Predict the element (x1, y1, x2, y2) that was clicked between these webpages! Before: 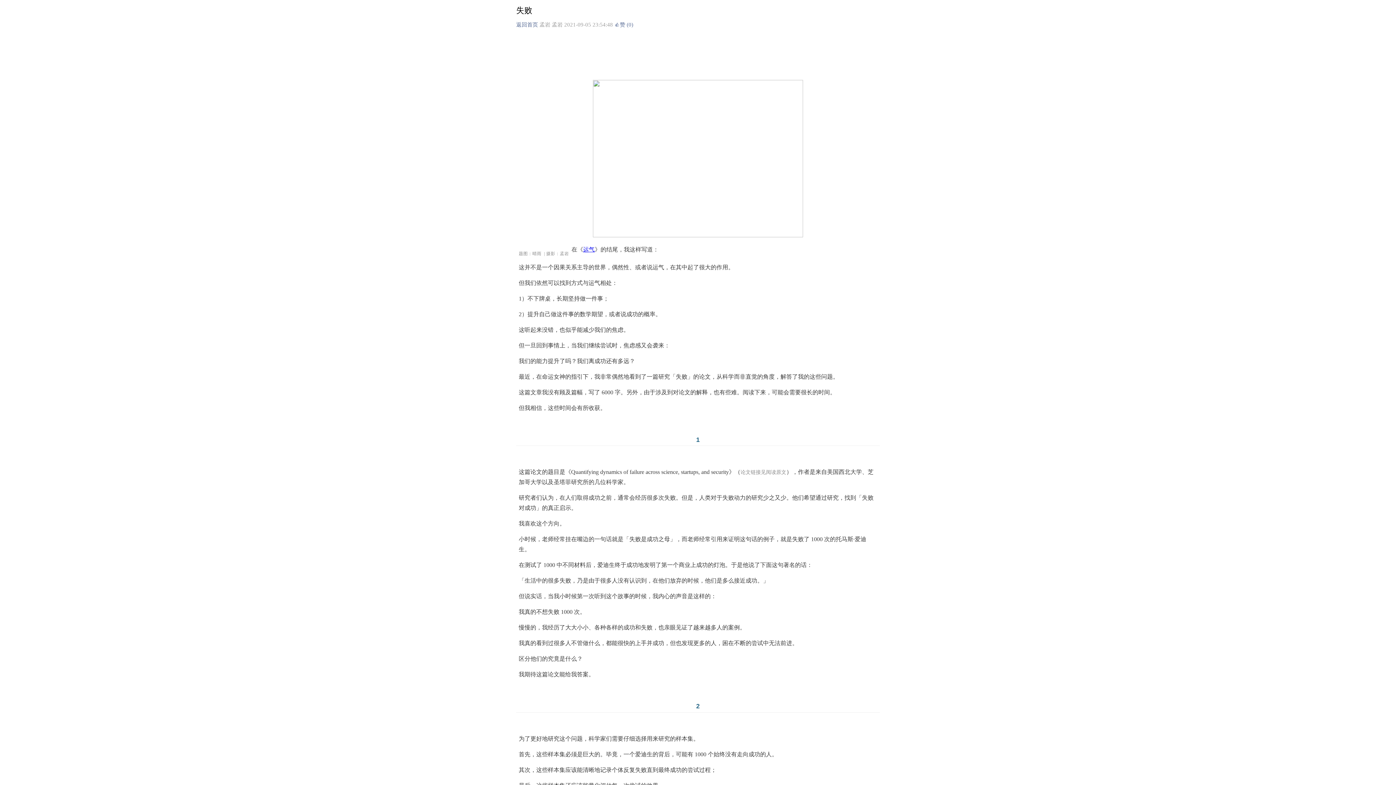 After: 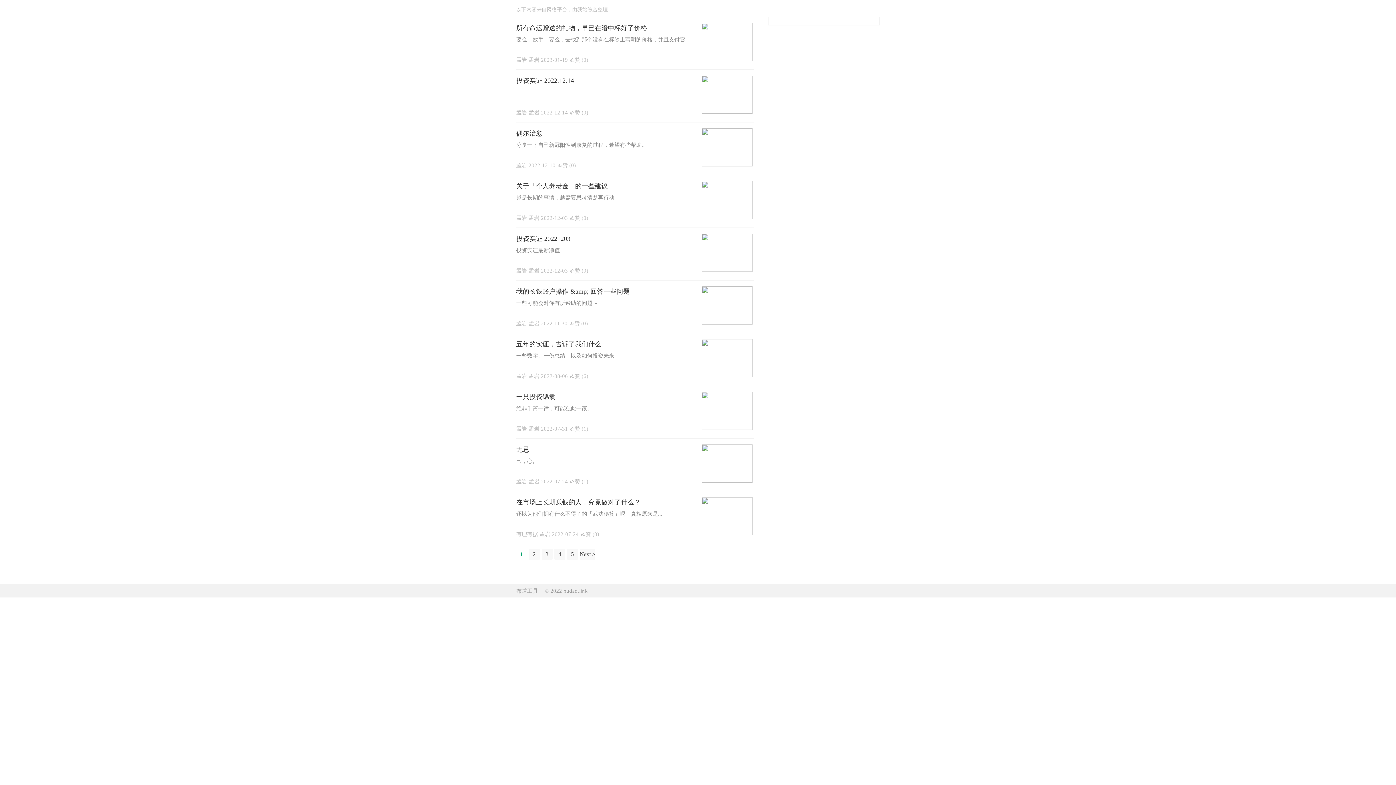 Action: label: 返回首页 bbox: (516, 21, 538, 27)